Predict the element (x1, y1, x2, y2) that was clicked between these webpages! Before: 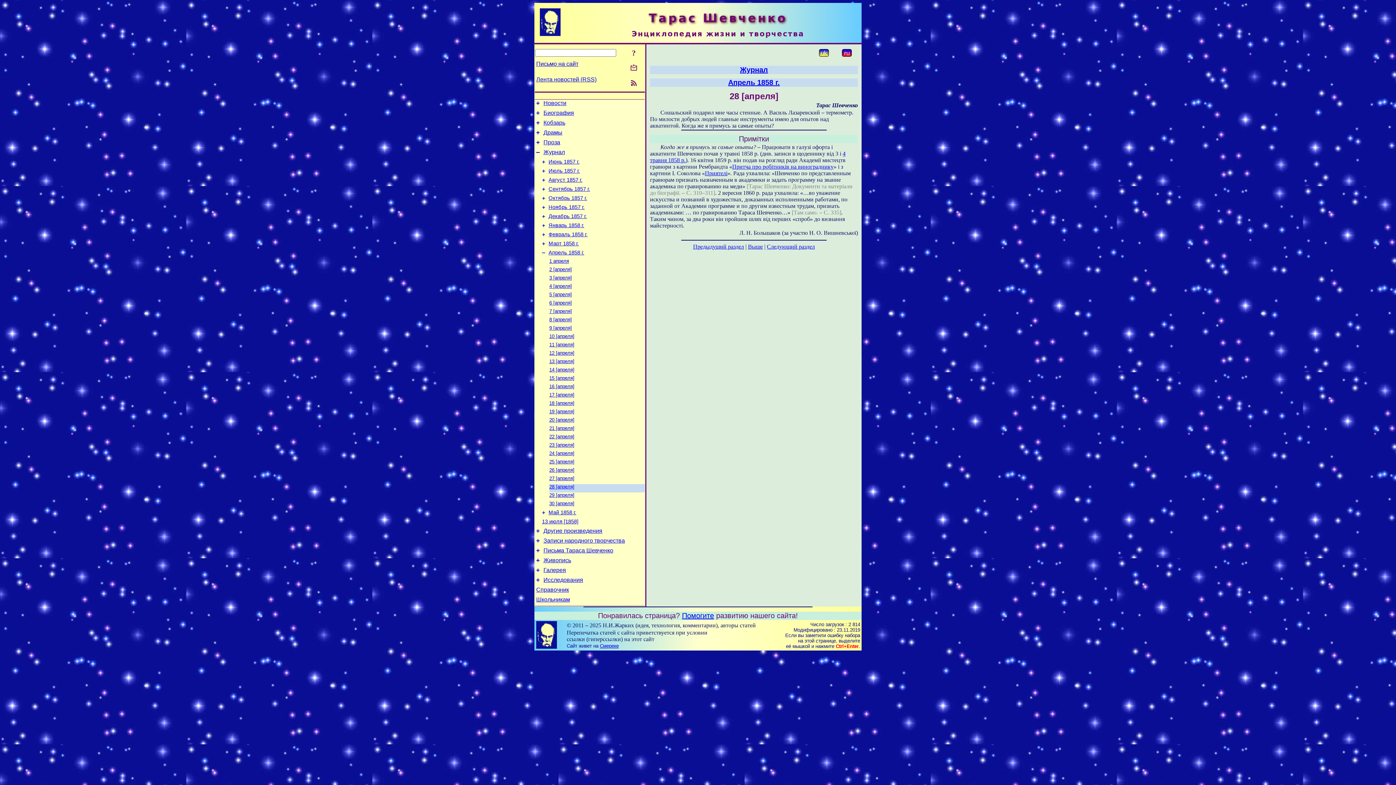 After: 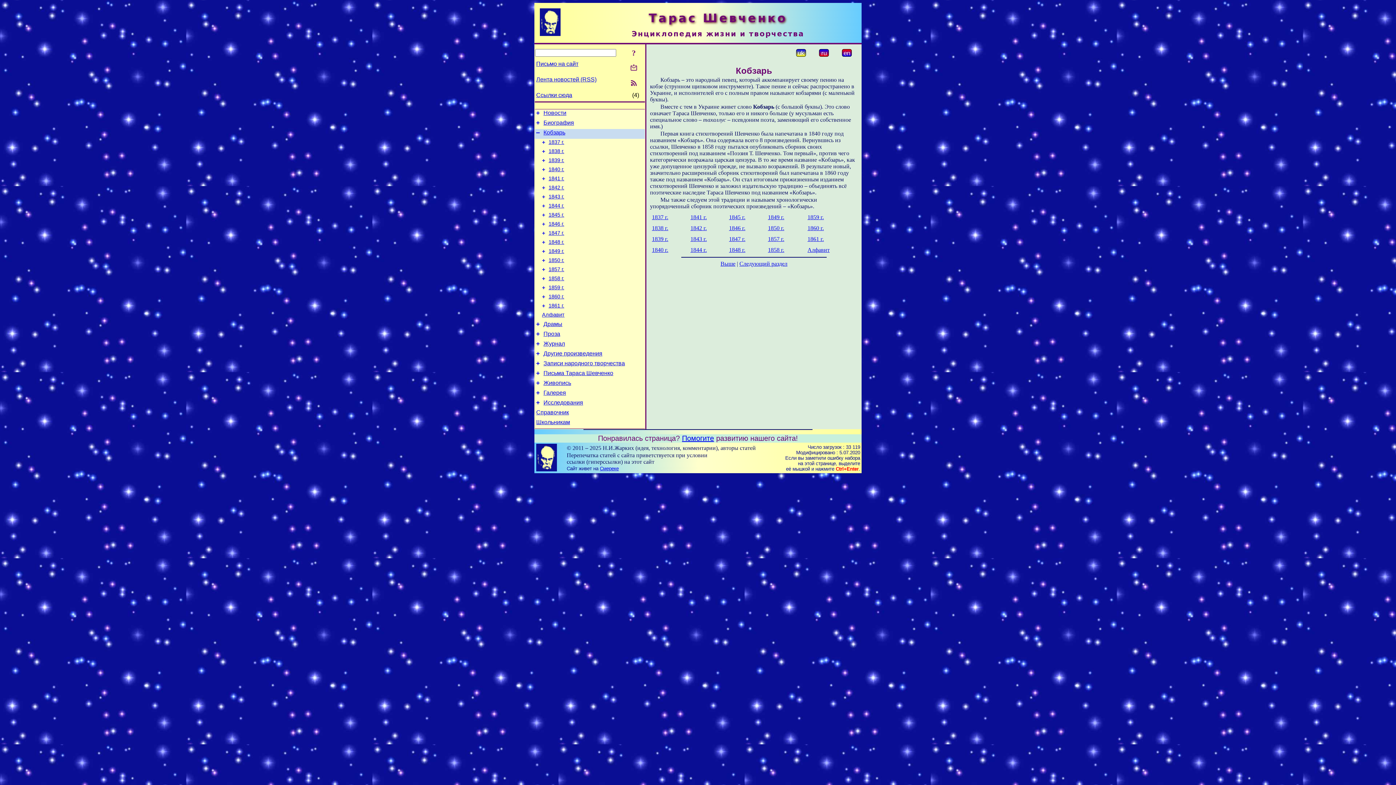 Action: label: Кобзарь bbox: (543, 119, 565, 125)